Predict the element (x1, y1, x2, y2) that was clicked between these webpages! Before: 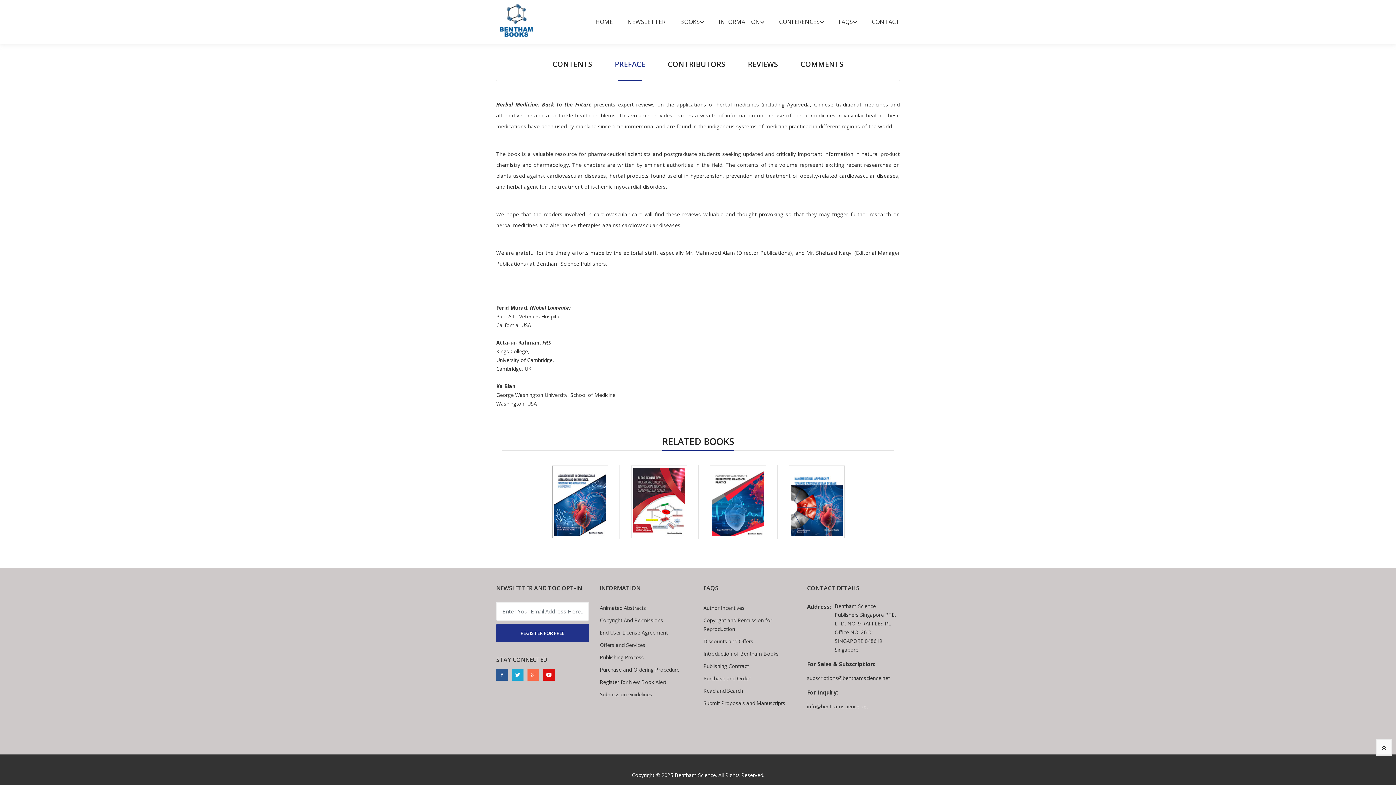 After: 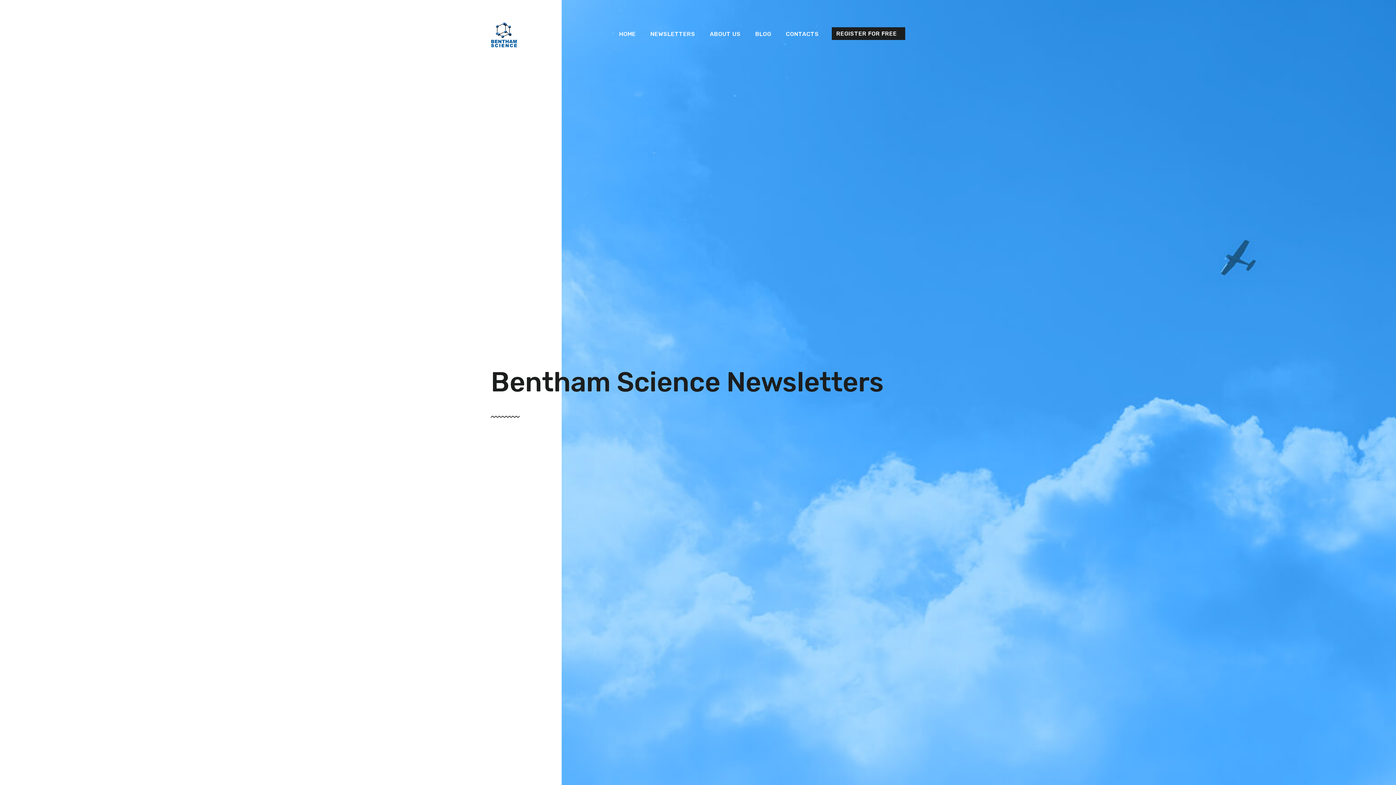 Action: label: NEWSLETTER bbox: (627, 7, 665, 36)